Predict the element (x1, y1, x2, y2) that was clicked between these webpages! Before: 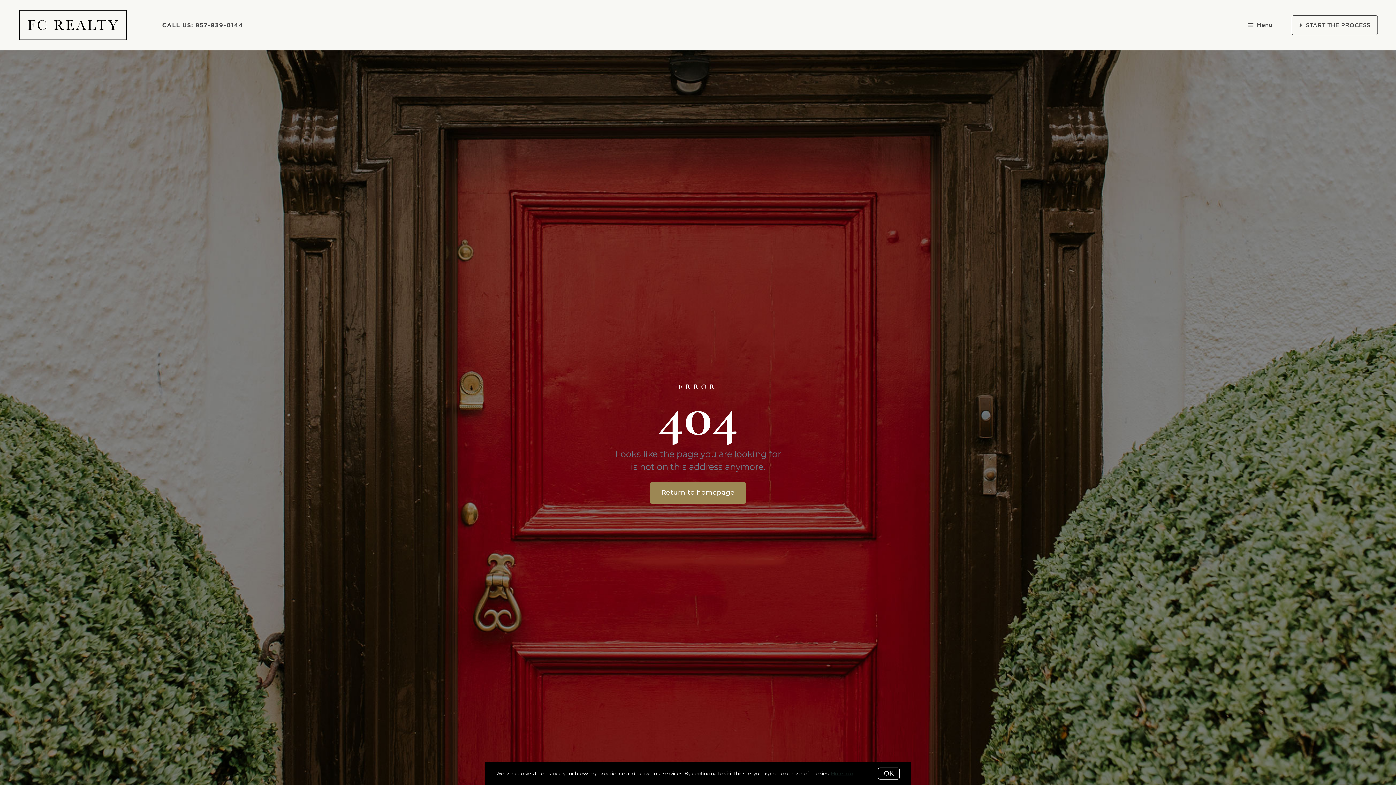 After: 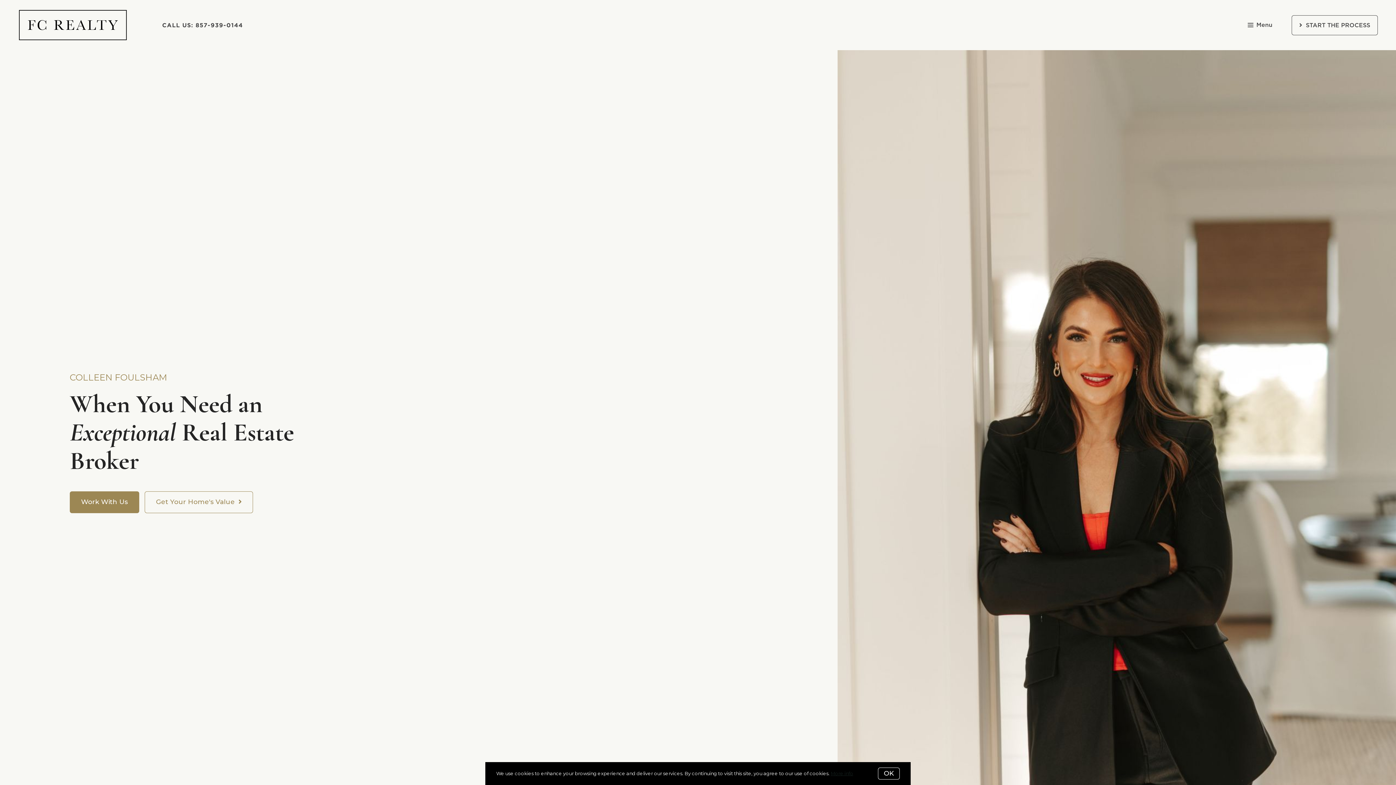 Action: bbox: (650, 482, 746, 504) label: Return to homepage